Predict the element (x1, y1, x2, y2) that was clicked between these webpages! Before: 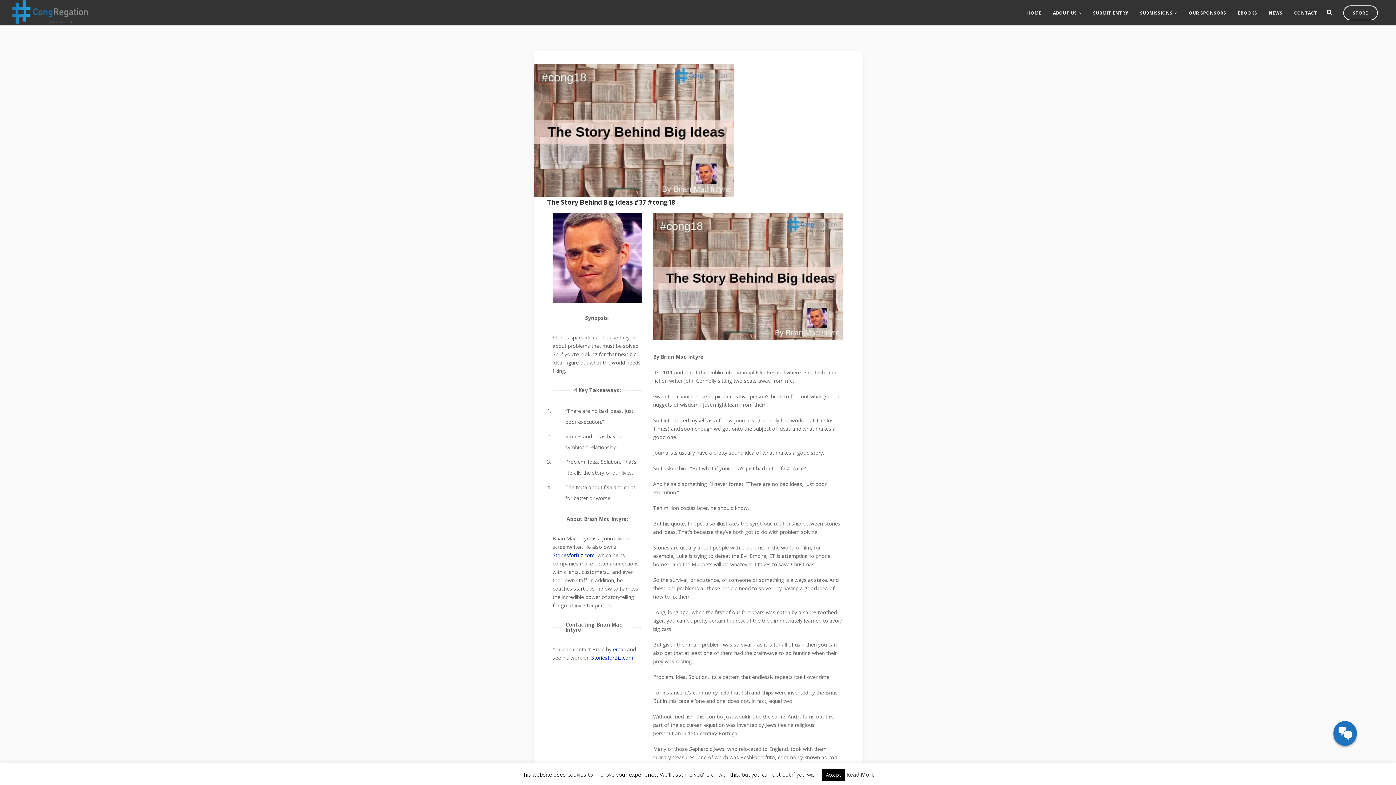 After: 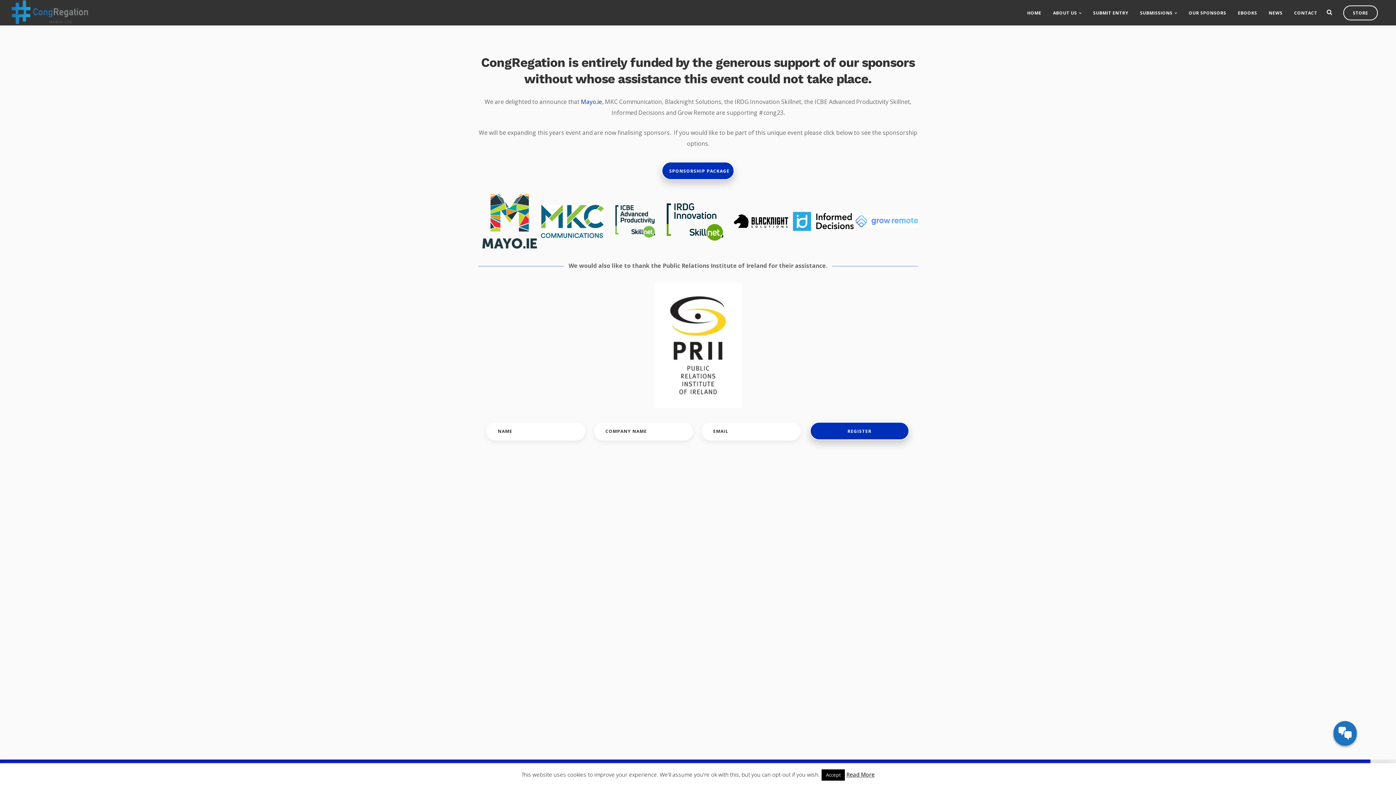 Action: bbox: (1183, 0, 1232, 25) label: OUR SPONSORS